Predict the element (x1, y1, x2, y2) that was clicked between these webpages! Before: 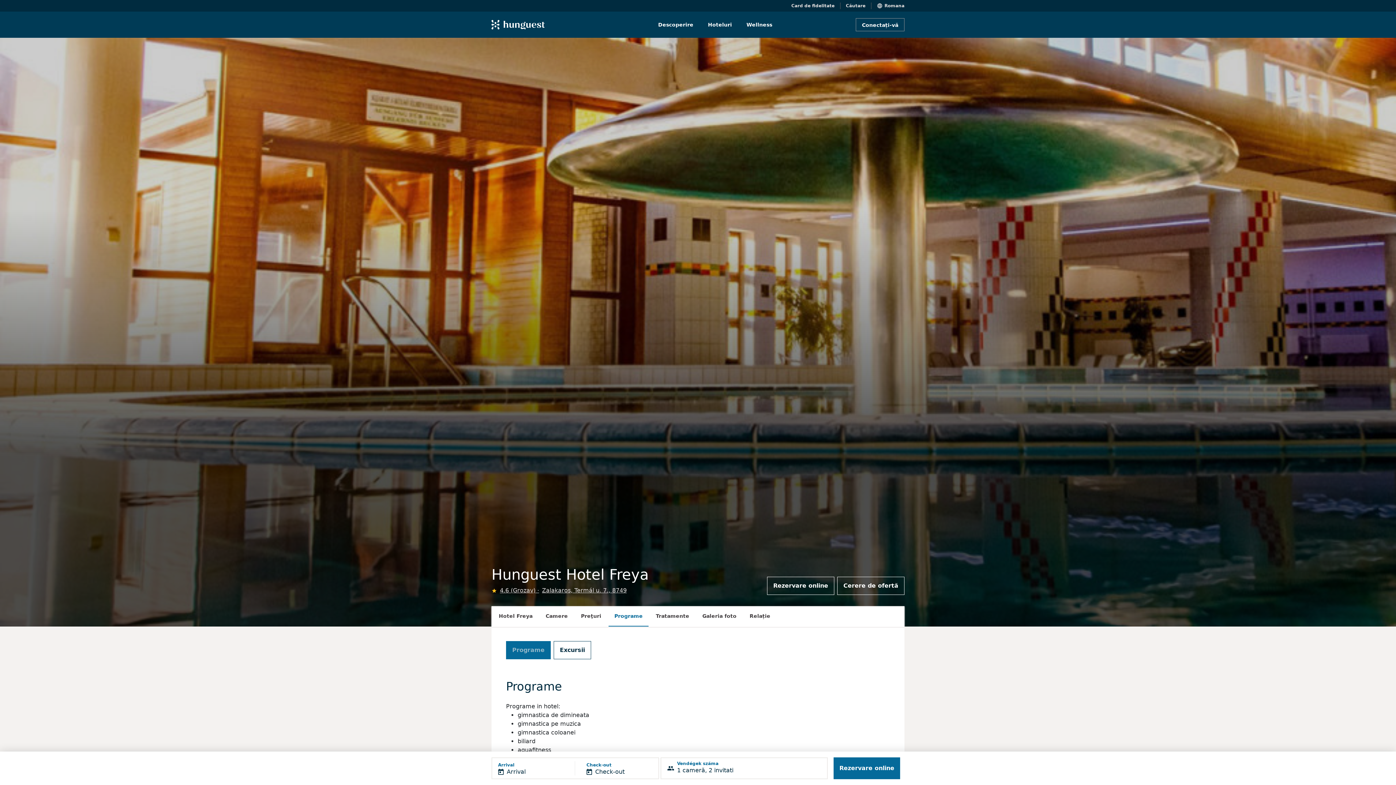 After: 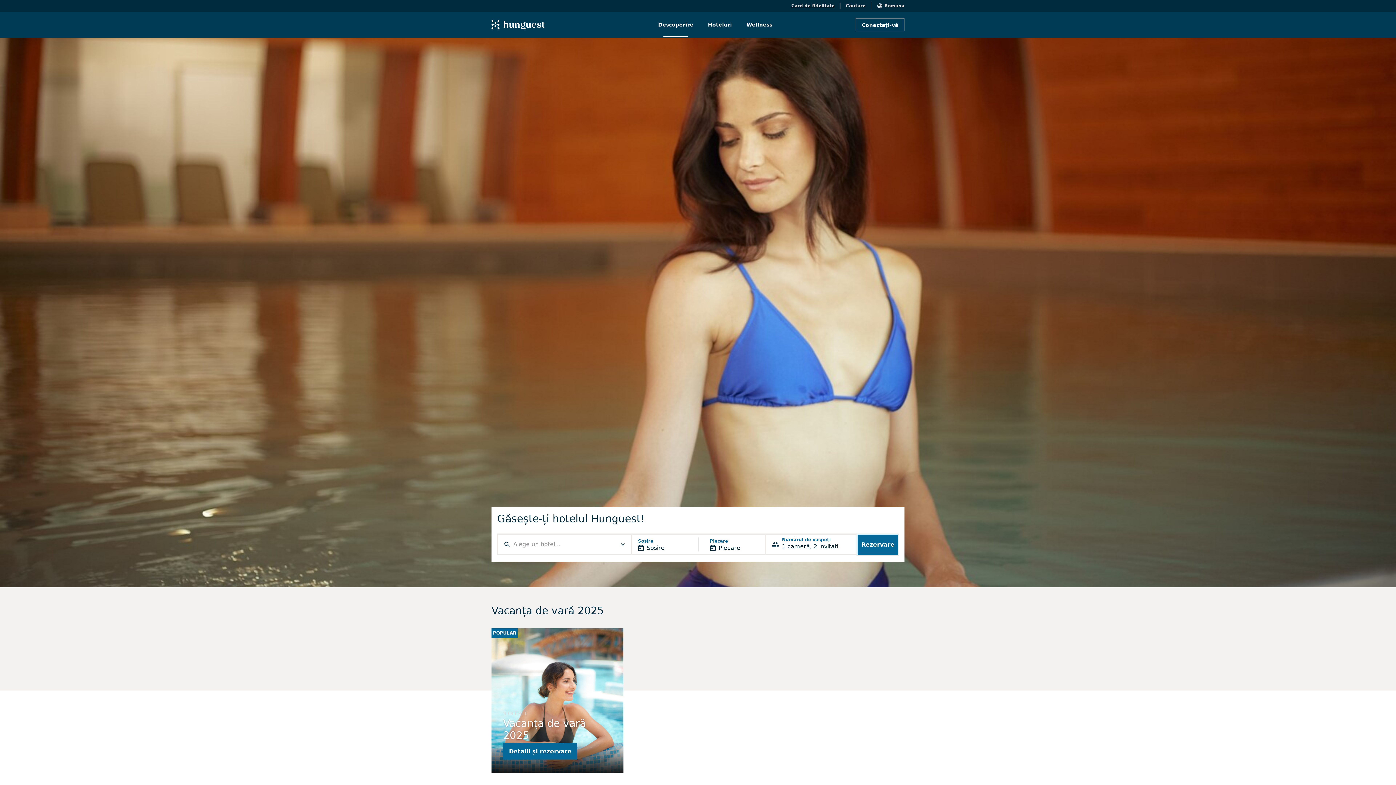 Action: label: Descoperire bbox: (658, 20, 693, 28)